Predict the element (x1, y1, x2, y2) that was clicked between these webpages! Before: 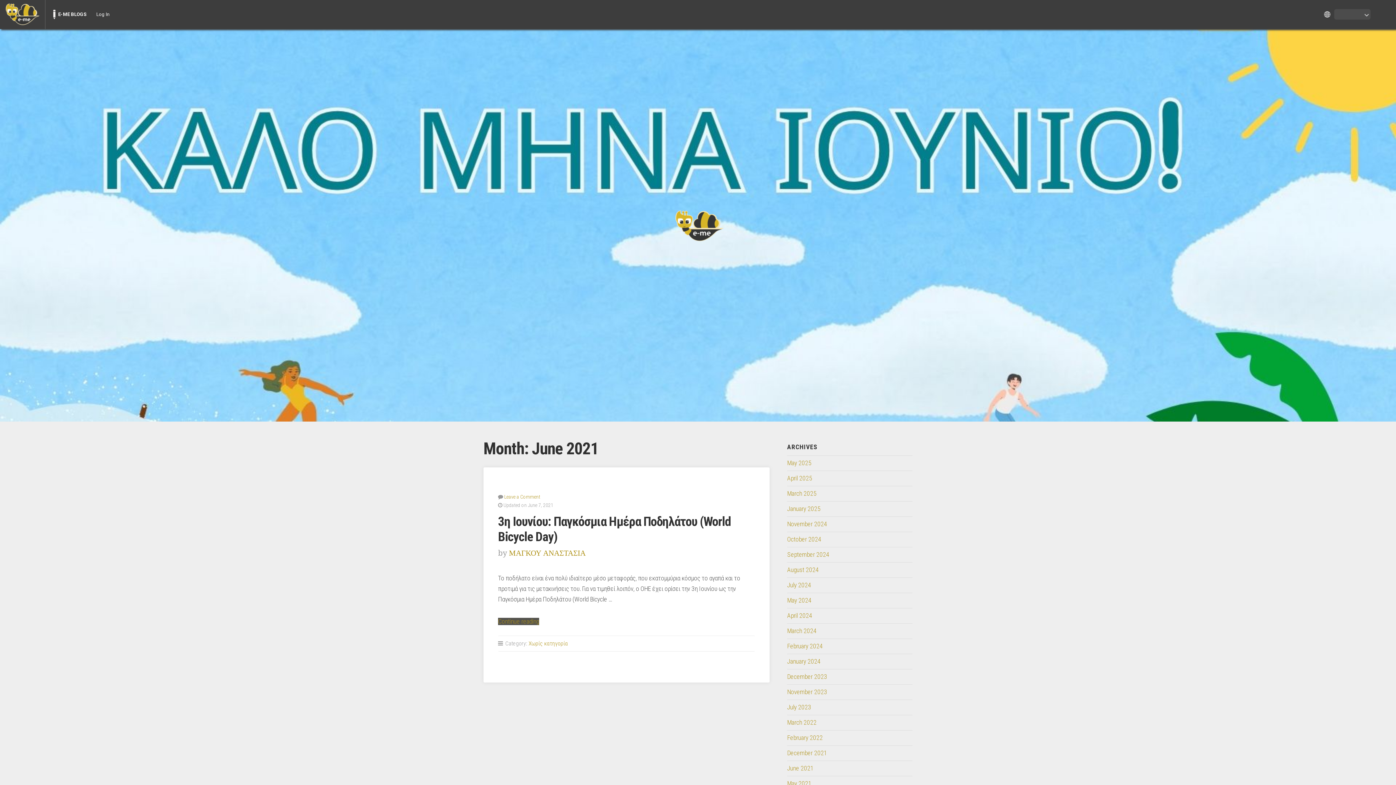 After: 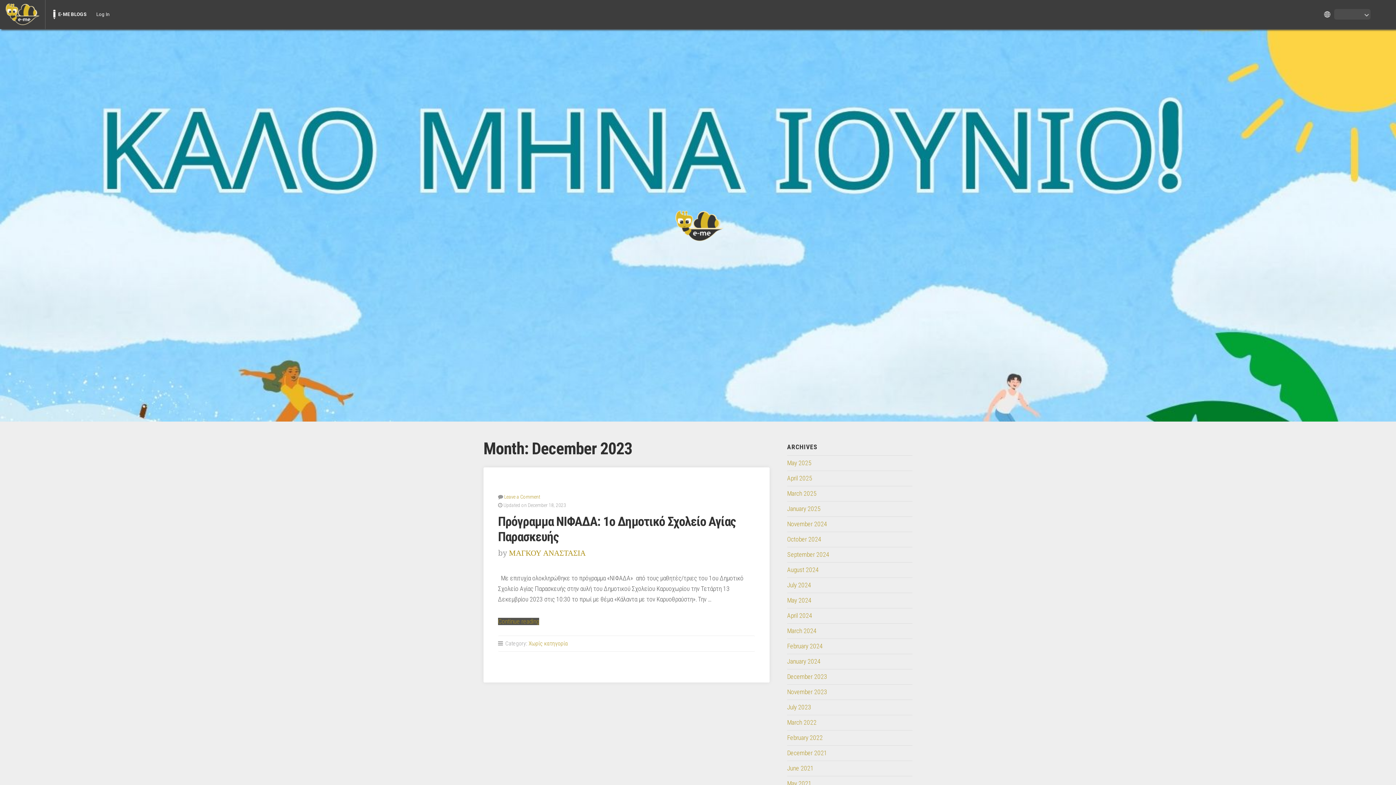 Action: bbox: (787, 673, 827, 680) label: December 2023